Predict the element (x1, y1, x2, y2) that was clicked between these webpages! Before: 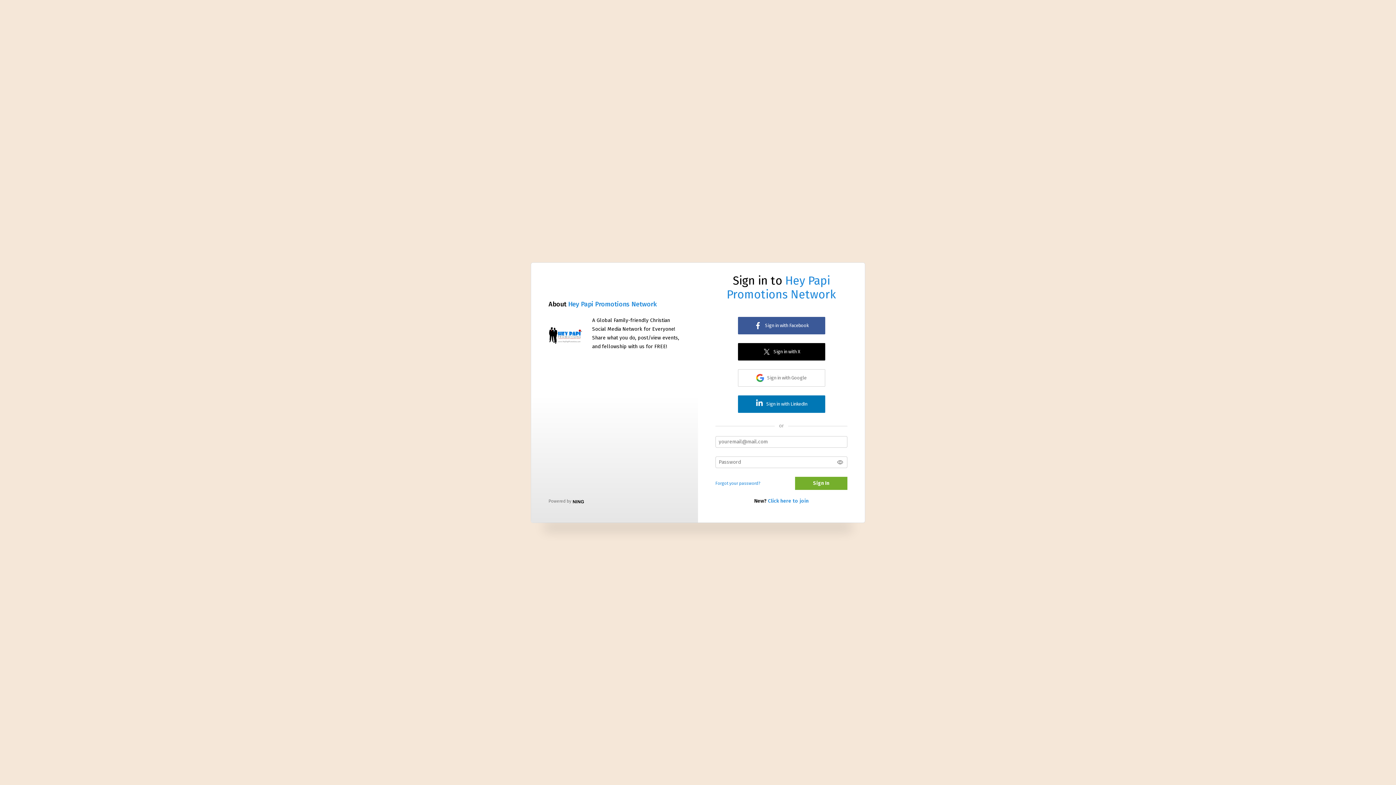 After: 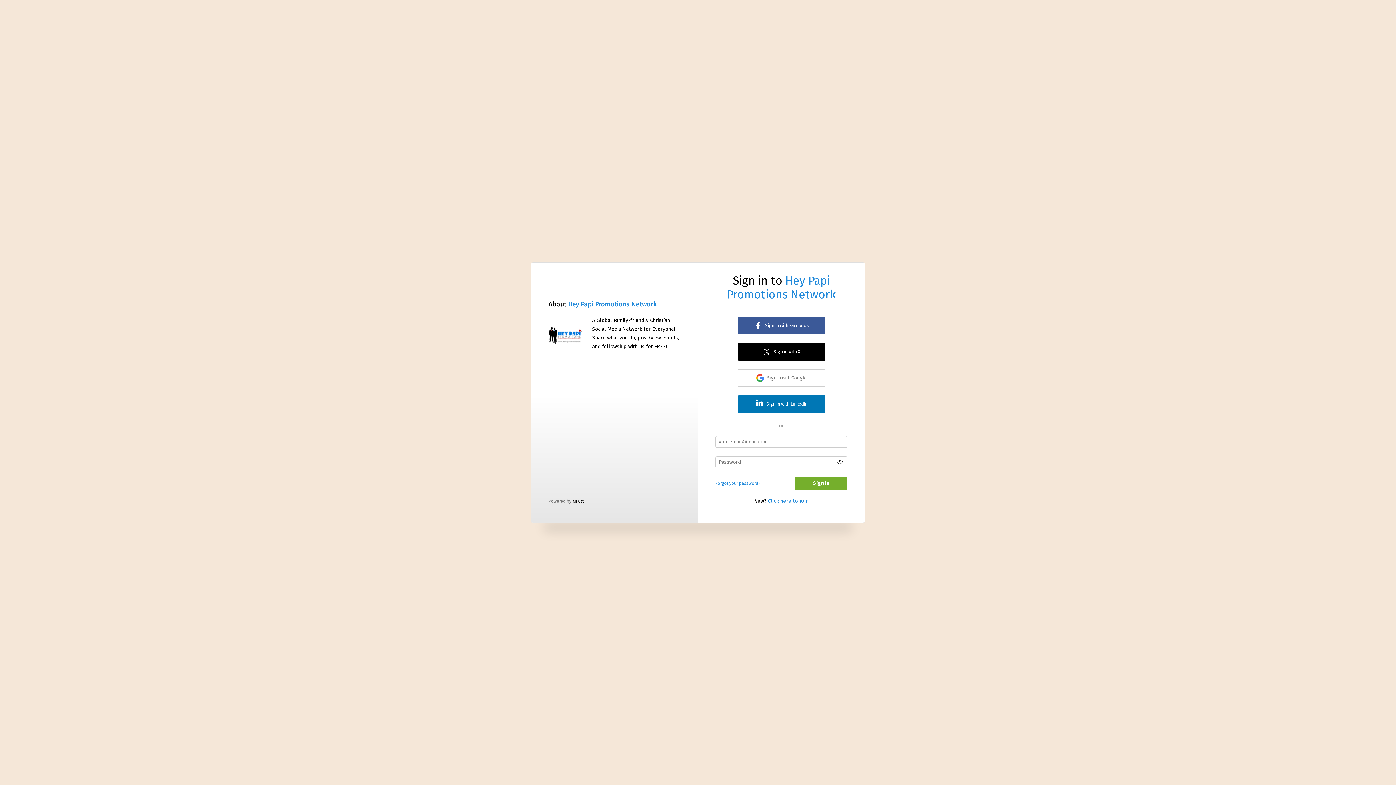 Action: bbox: (568, 300, 656, 308) label: Hey Papi Promotions Network